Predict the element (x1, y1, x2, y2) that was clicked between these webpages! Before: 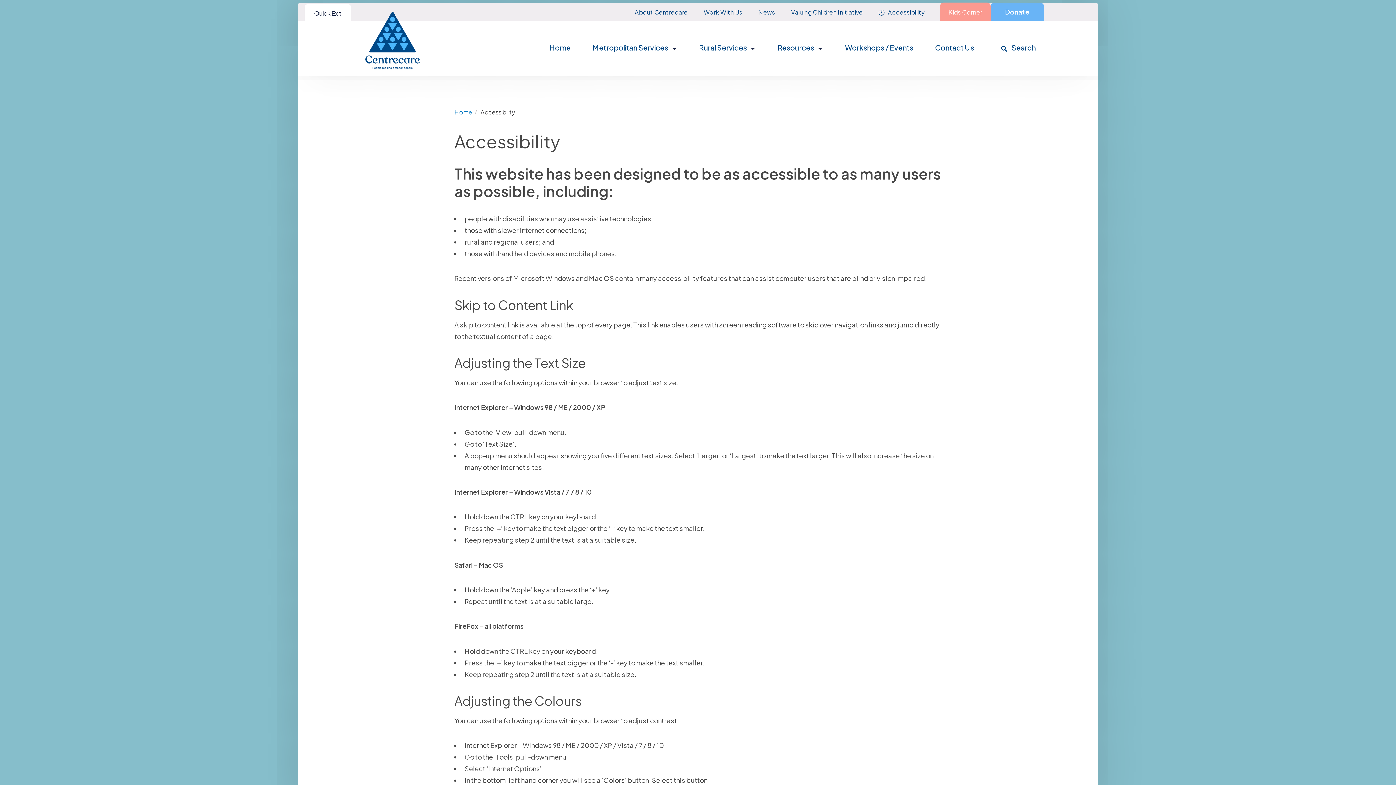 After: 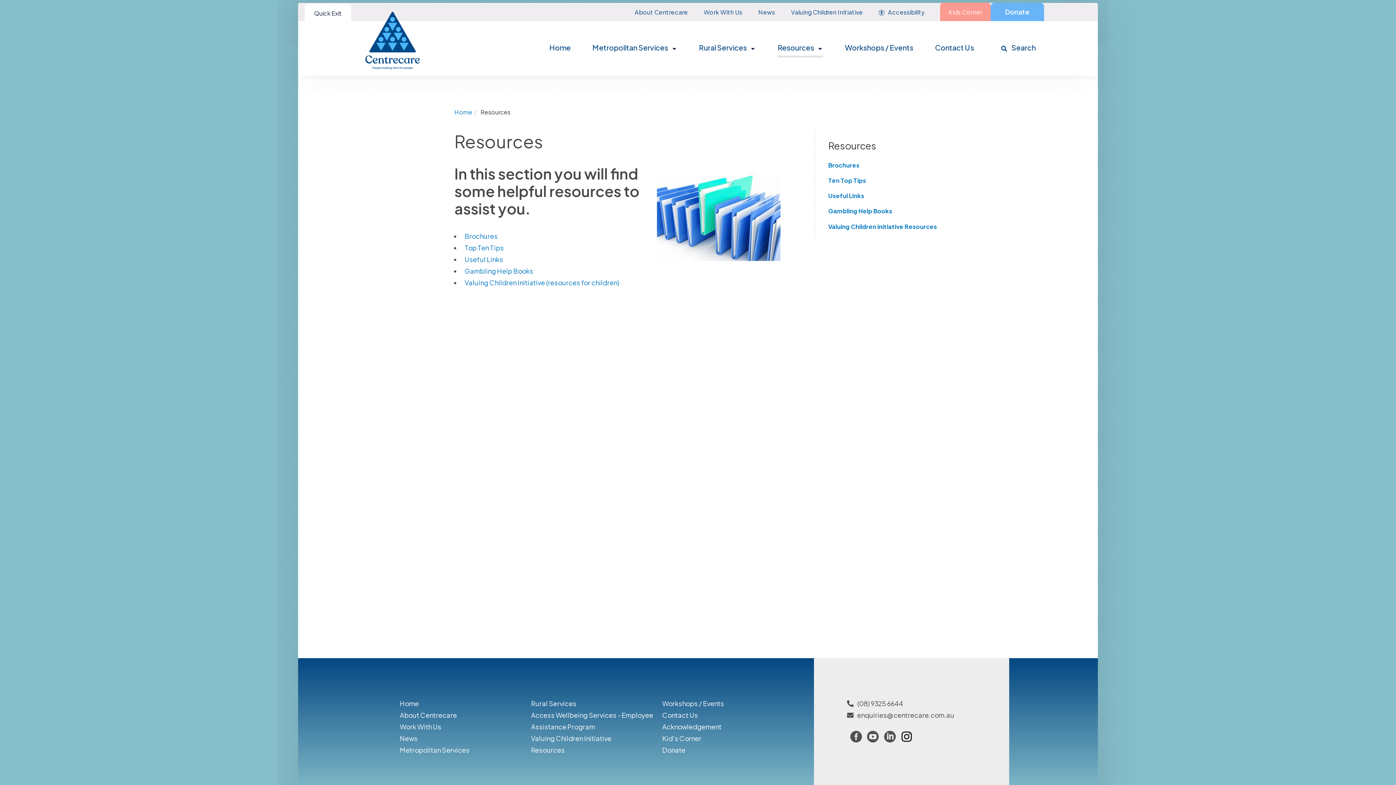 Action: bbox: (777, 37, 823, 58) label: Resources